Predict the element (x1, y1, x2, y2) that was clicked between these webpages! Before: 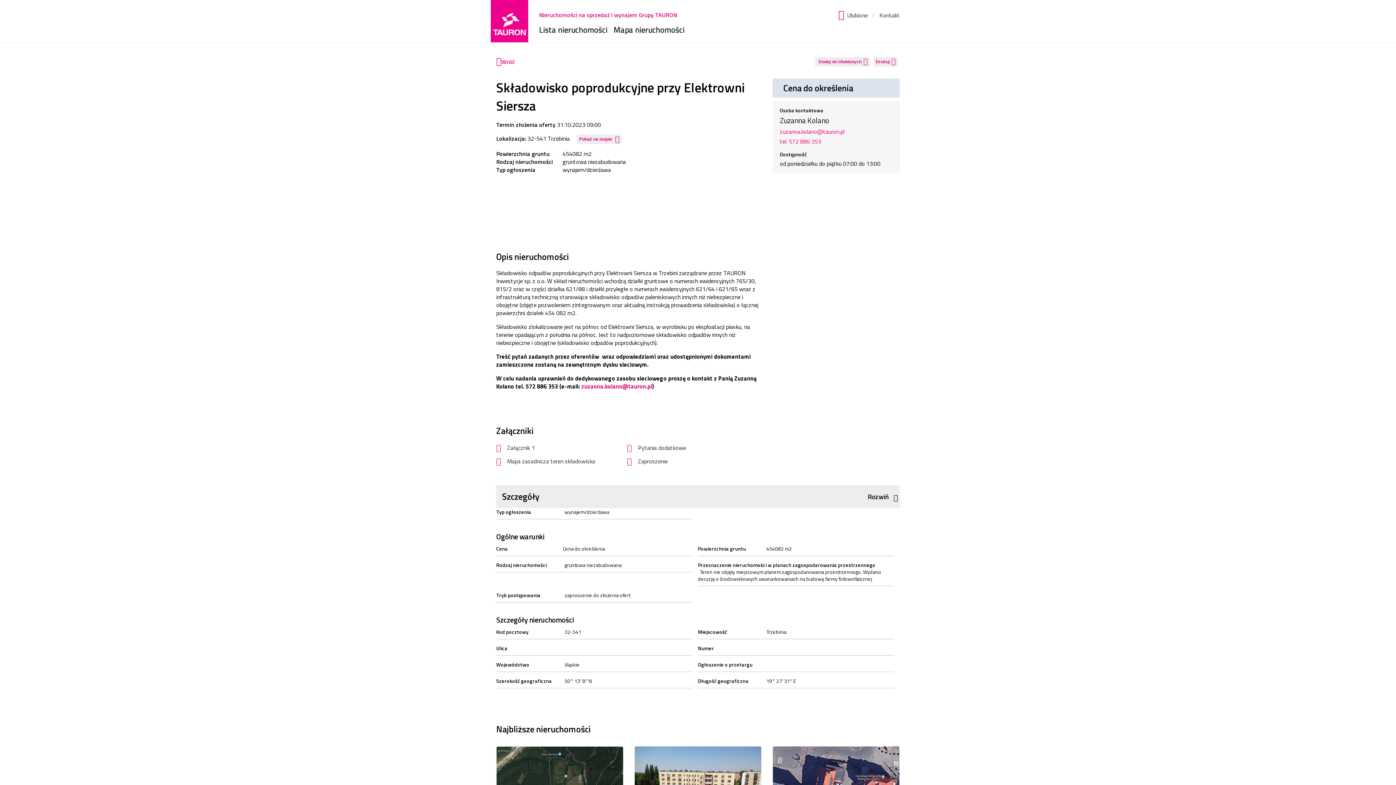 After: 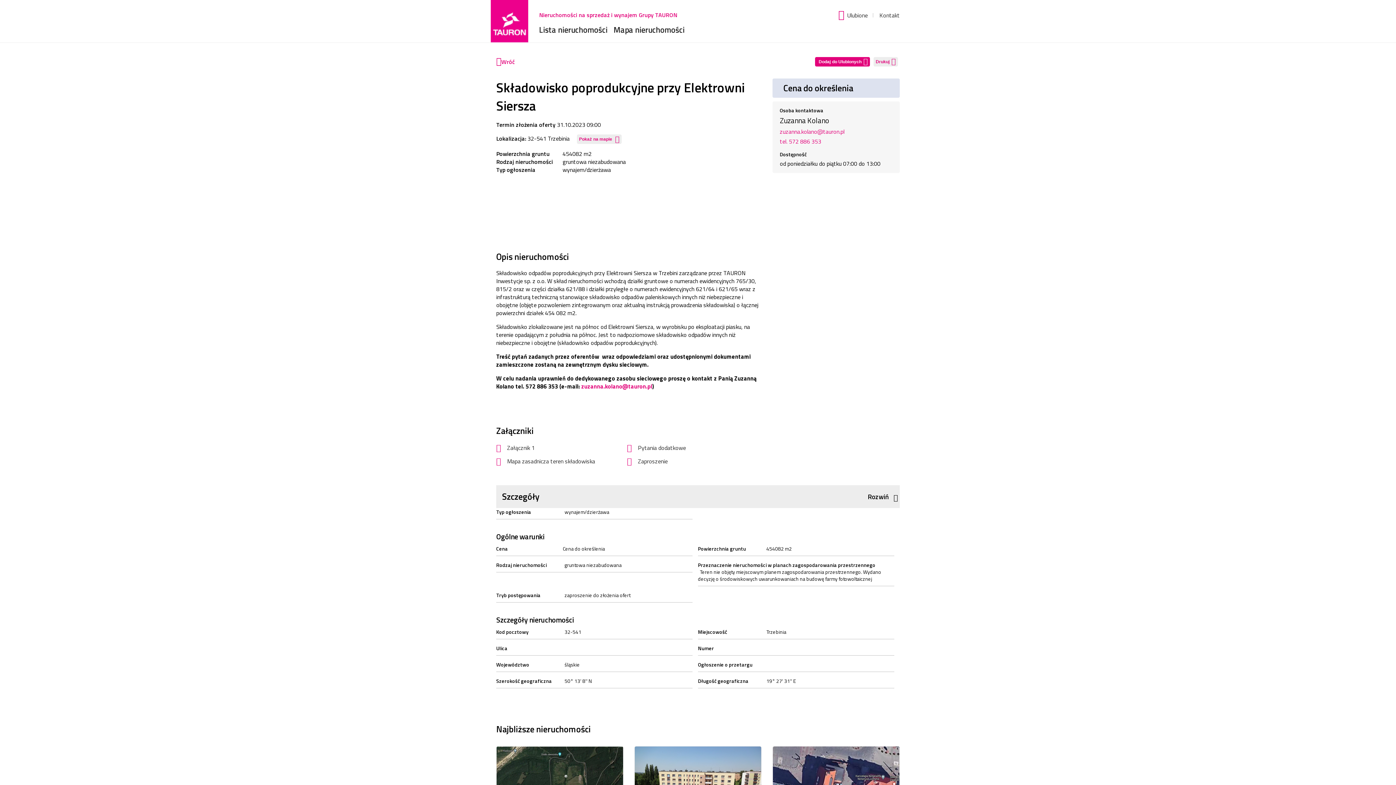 Action: label: Dodaj
do Ulubionych bbox: (815, 56, 870, 66)